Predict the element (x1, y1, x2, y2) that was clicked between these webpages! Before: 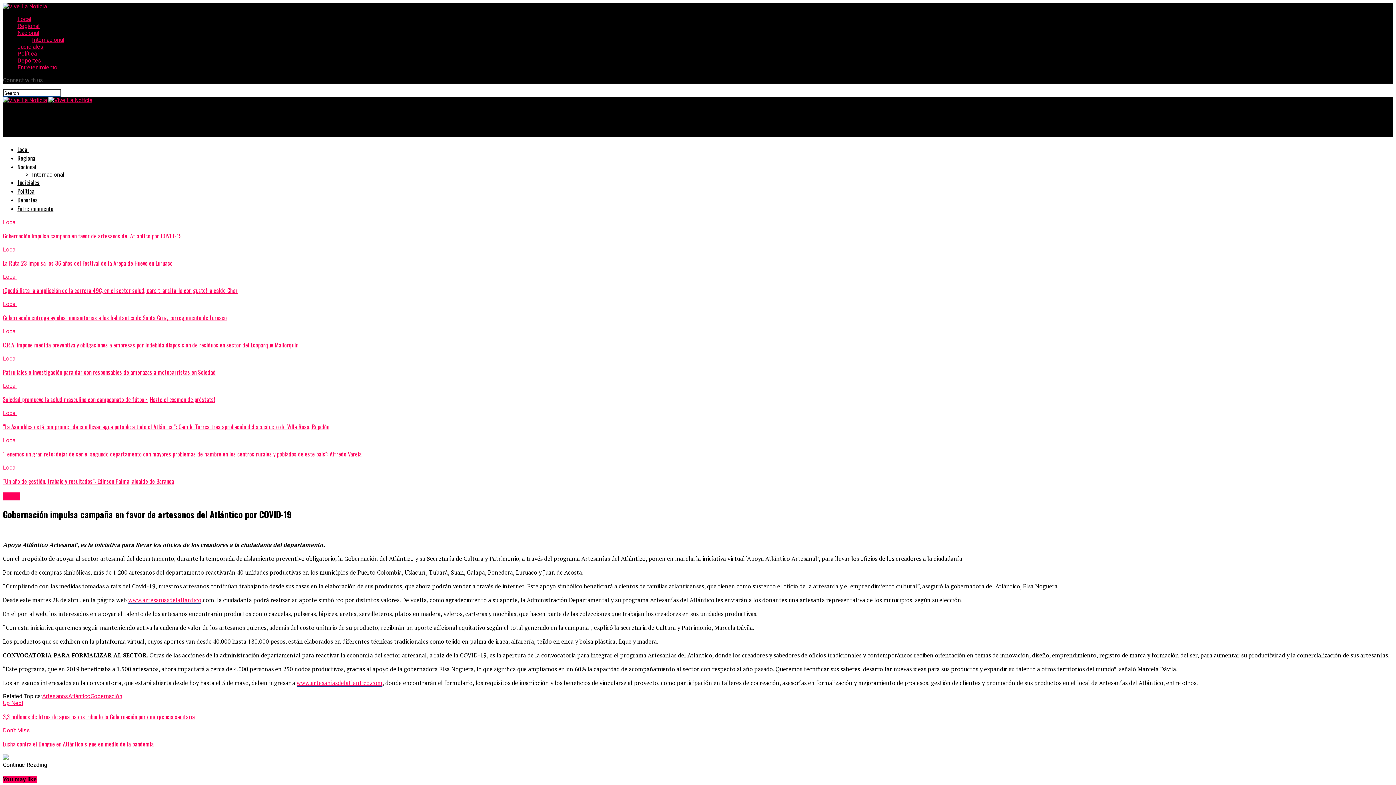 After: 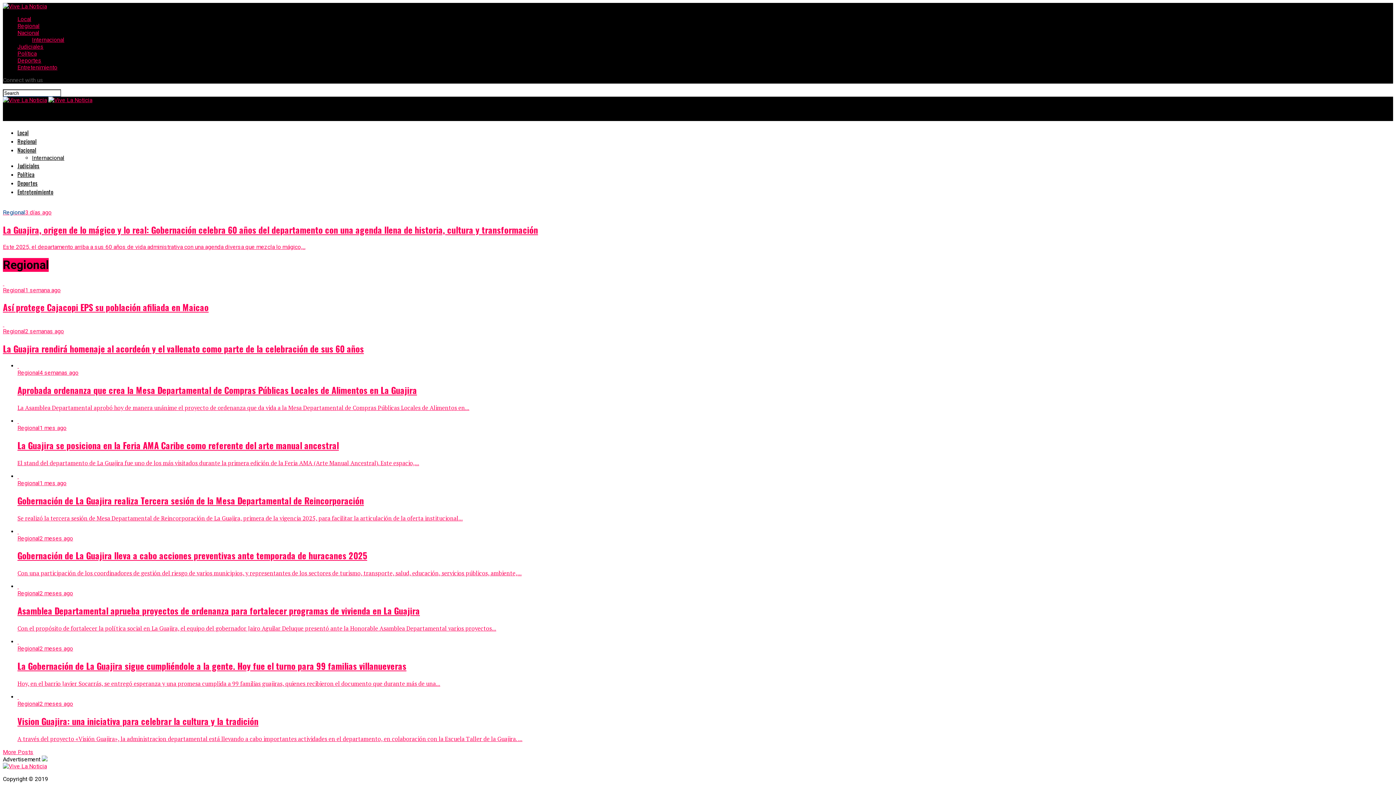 Action: bbox: (17, 22, 39, 29) label: Regional